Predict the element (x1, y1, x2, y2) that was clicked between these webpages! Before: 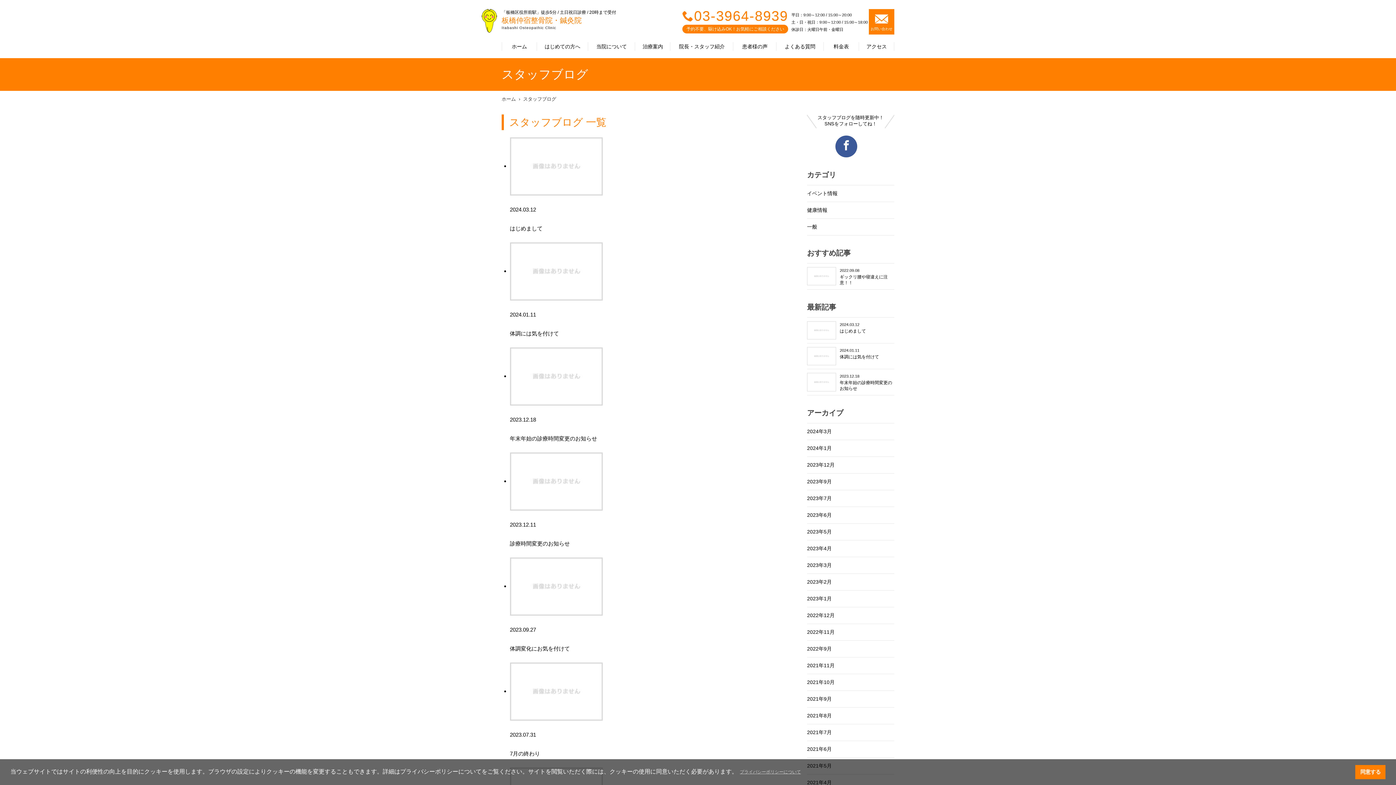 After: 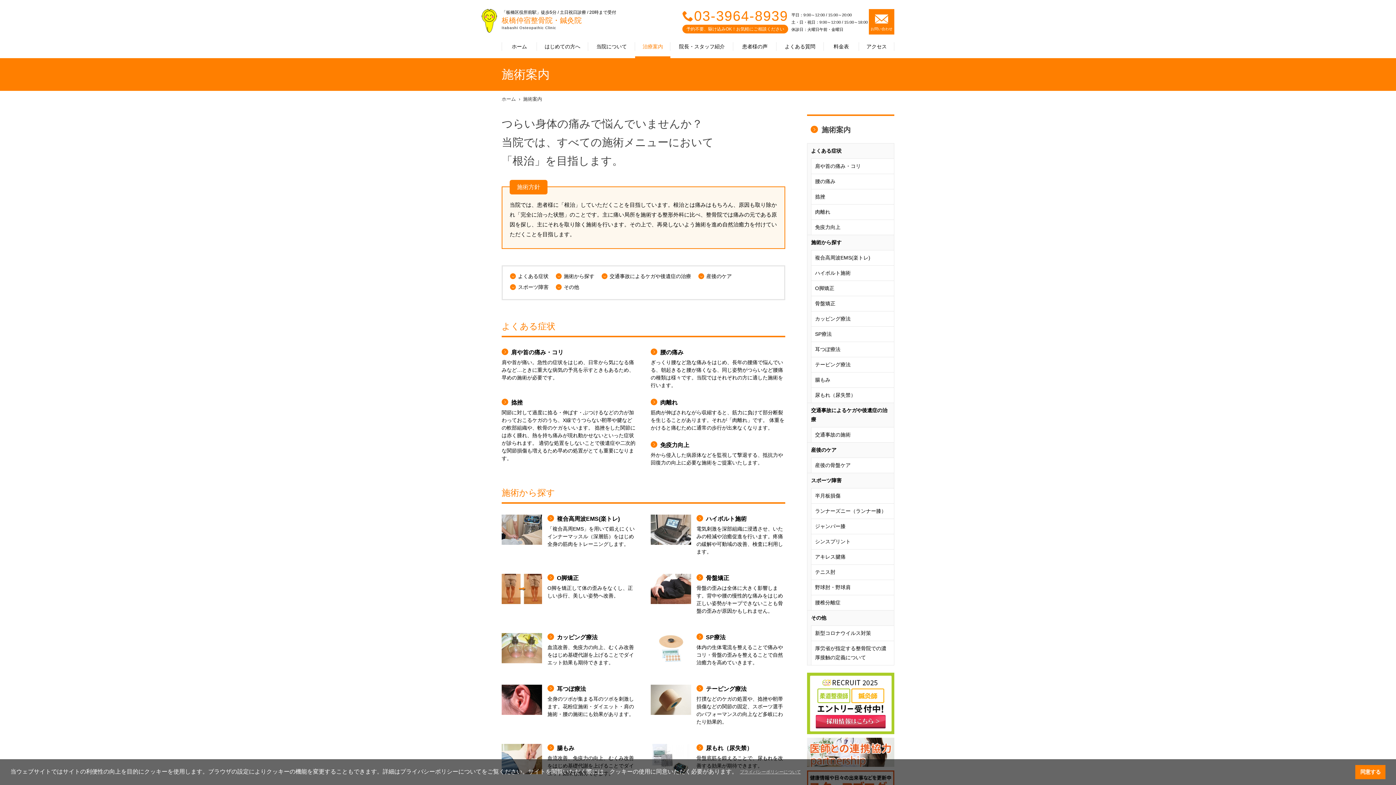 Action: bbox: (635, 34, 670, 58) label: 治療案内